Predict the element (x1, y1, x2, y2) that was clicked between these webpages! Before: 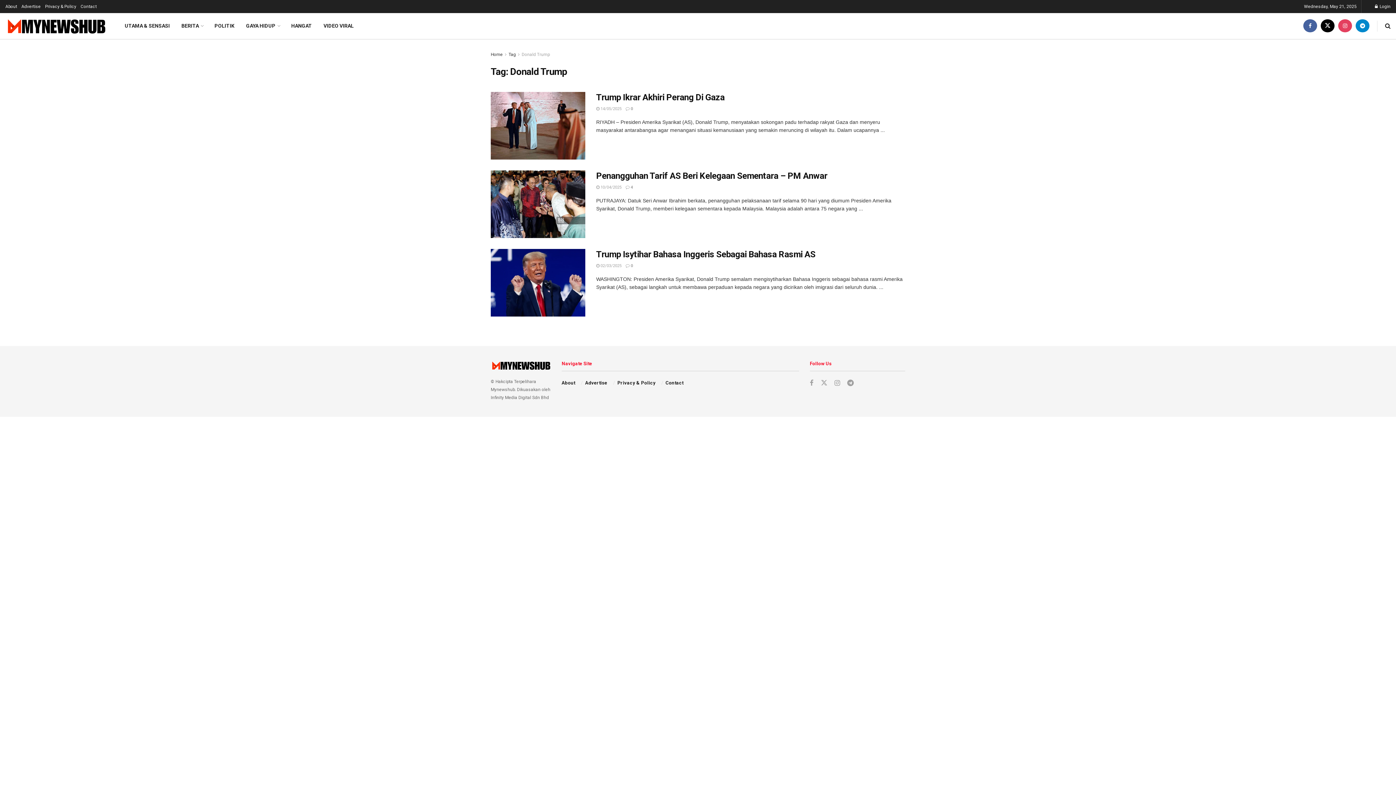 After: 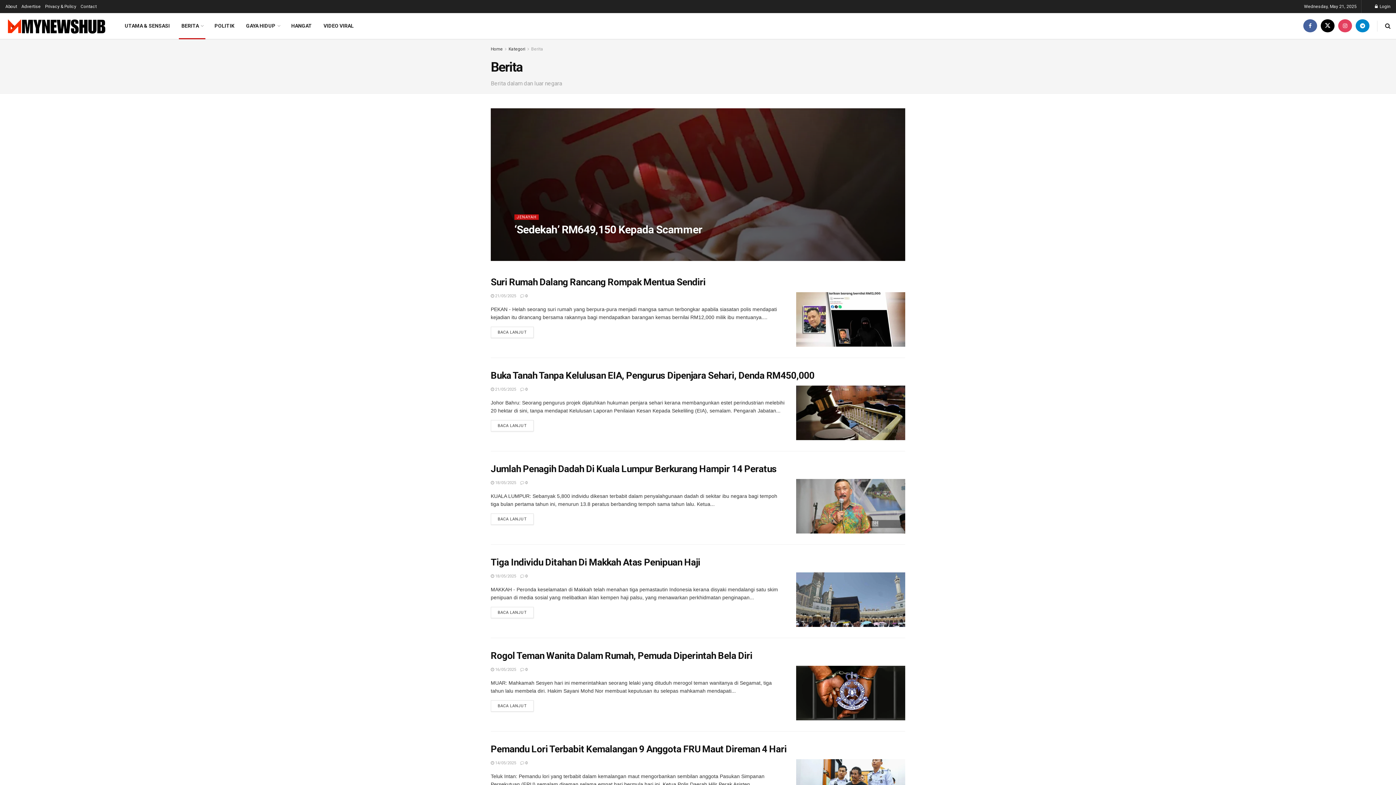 Action: bbox: (175, 13, 208, 38) label: BERITA